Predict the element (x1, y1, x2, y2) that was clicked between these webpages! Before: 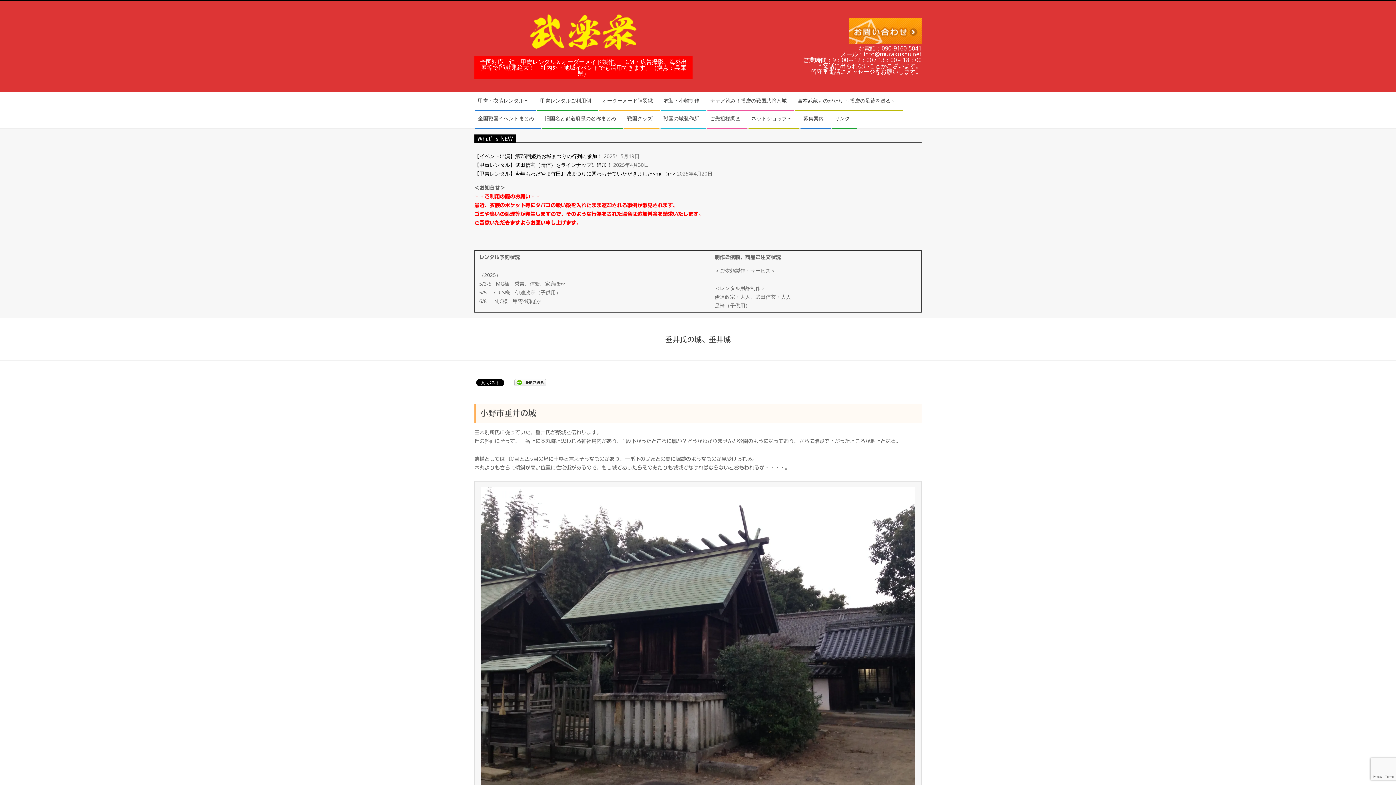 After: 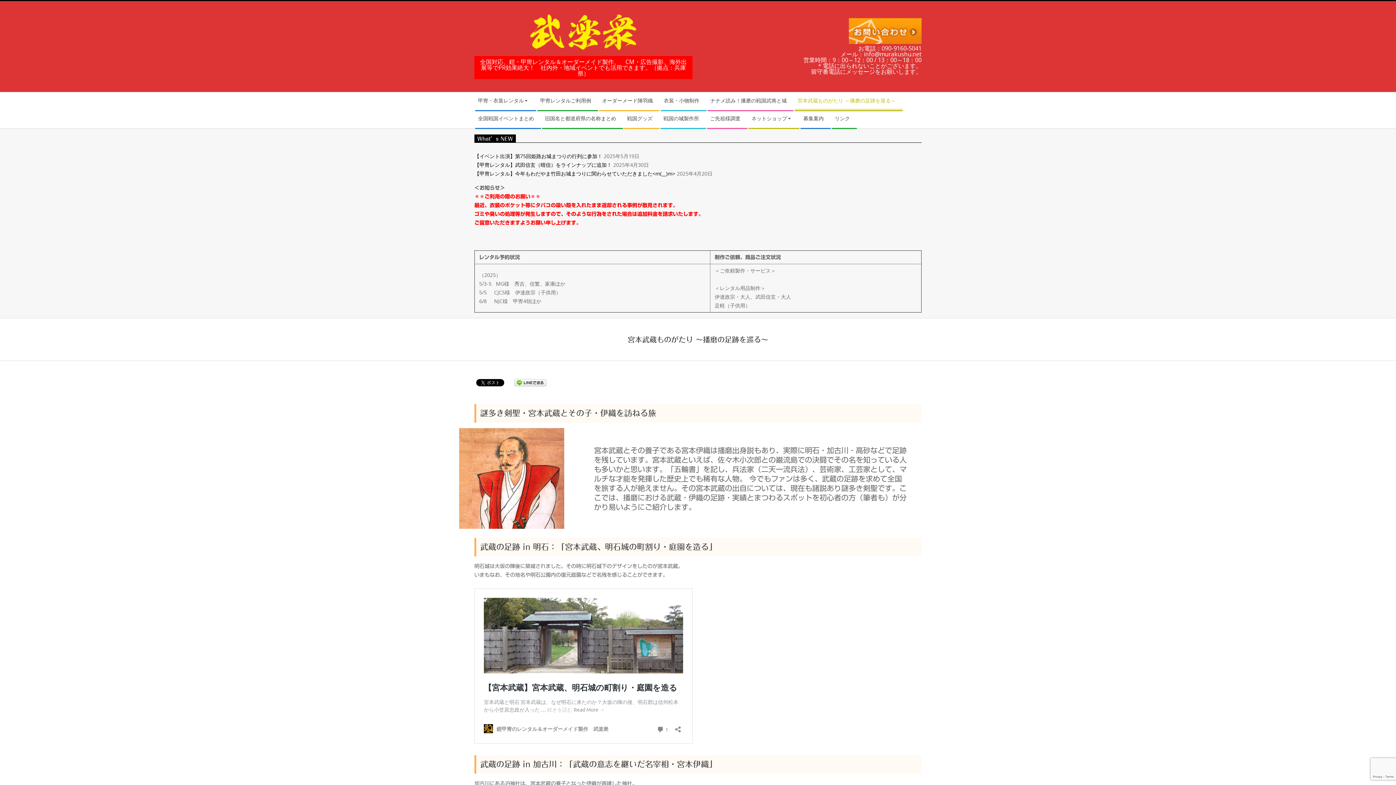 Action: label: 宮本武蔵ものがたり ～播磨の足跡を巡る～ bbox: (794, 92, 903, 110)